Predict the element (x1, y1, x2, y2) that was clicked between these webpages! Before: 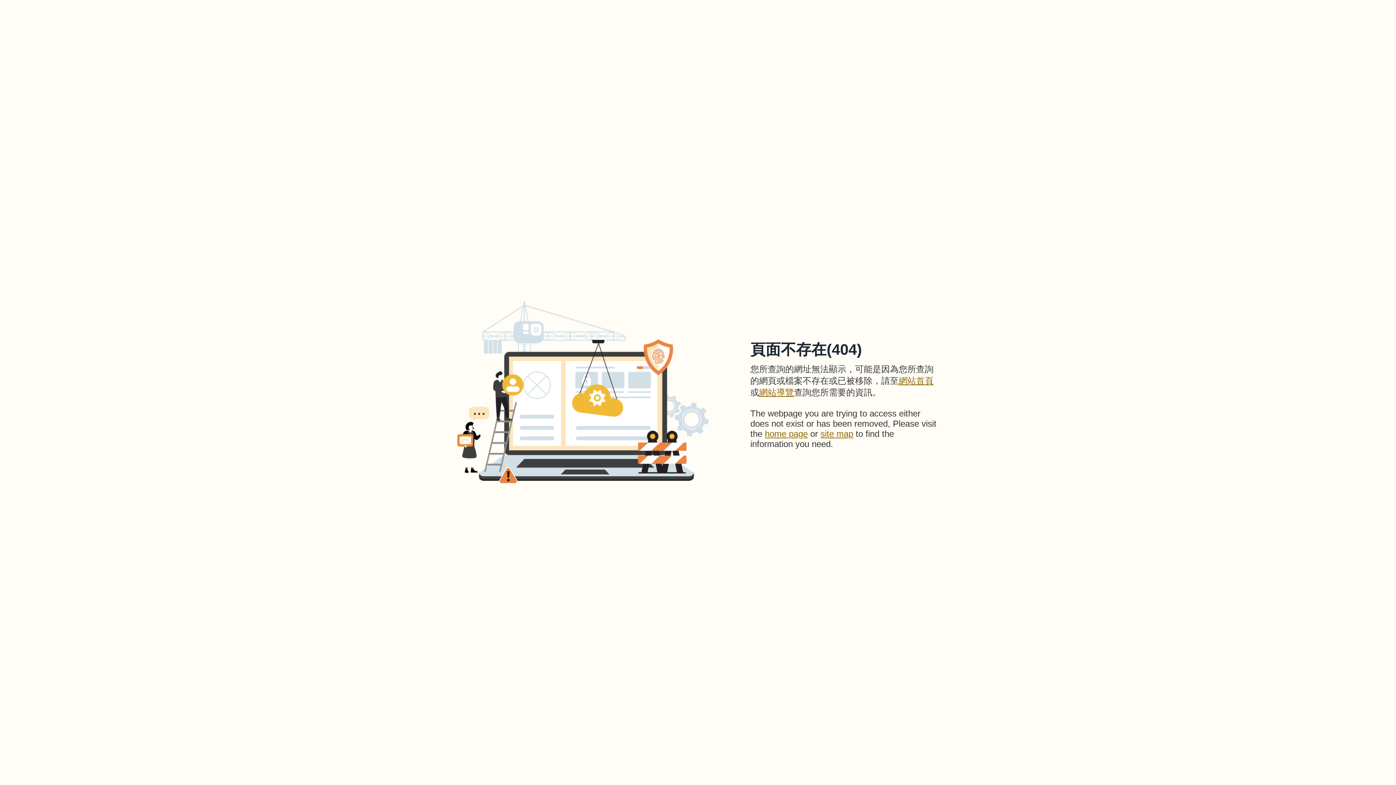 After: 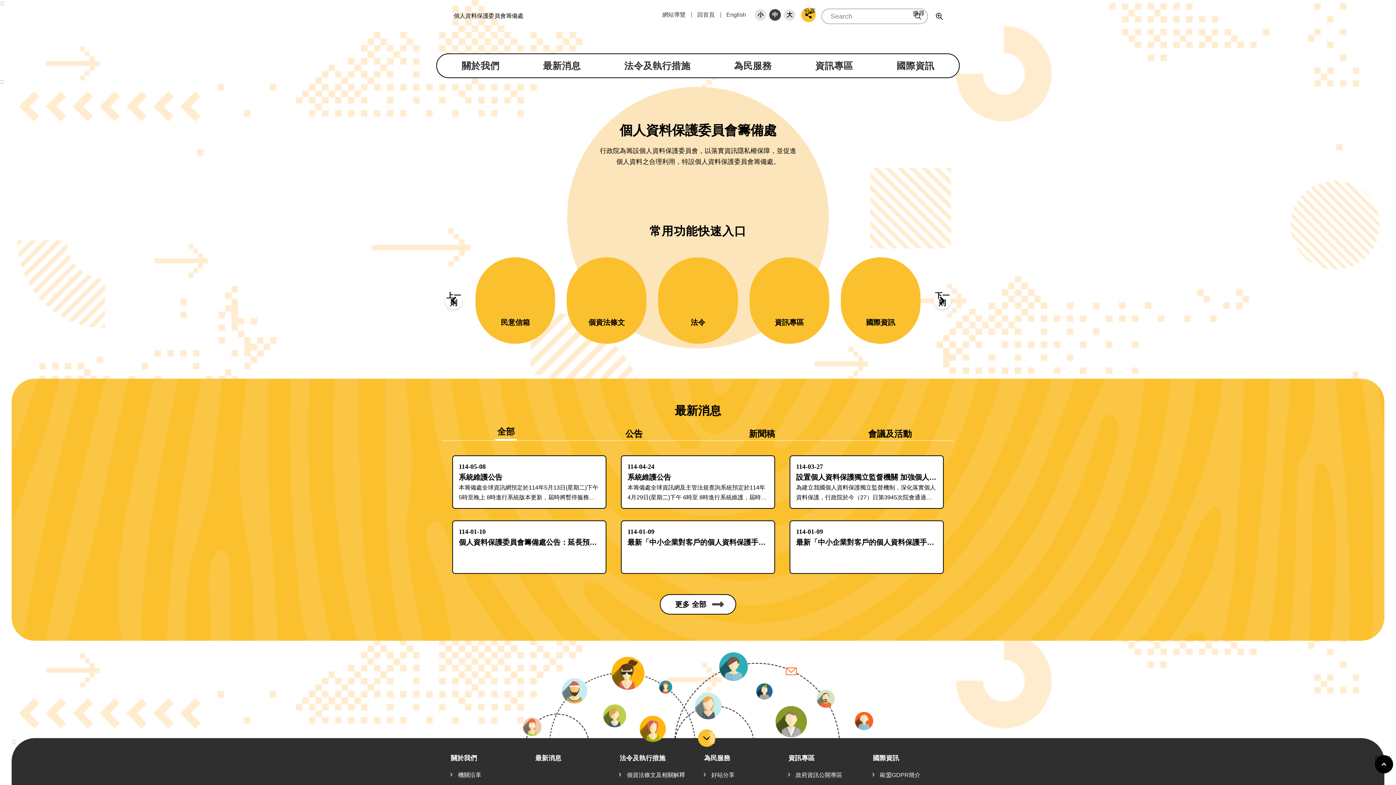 Action: bbox: (898, 376, 933, 385) label: 網站首頁